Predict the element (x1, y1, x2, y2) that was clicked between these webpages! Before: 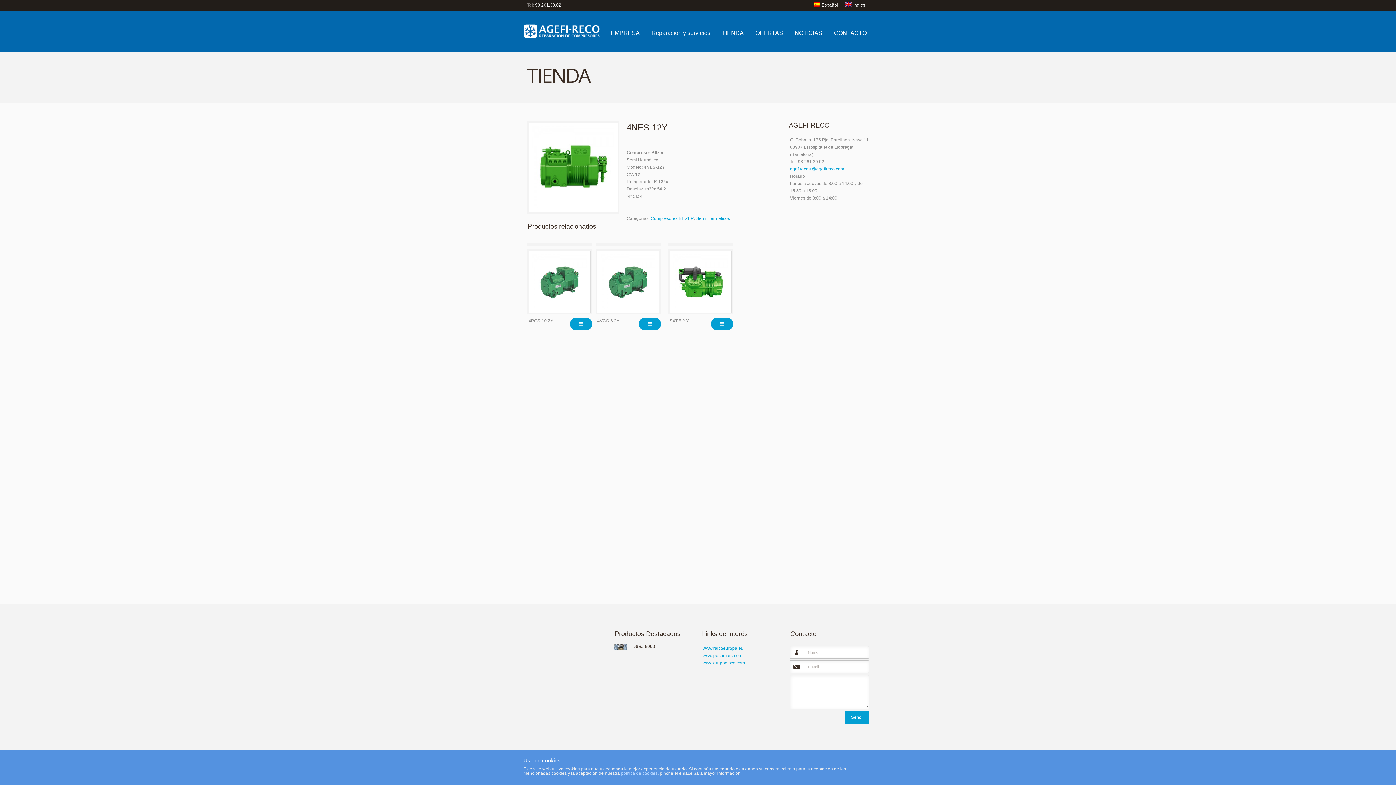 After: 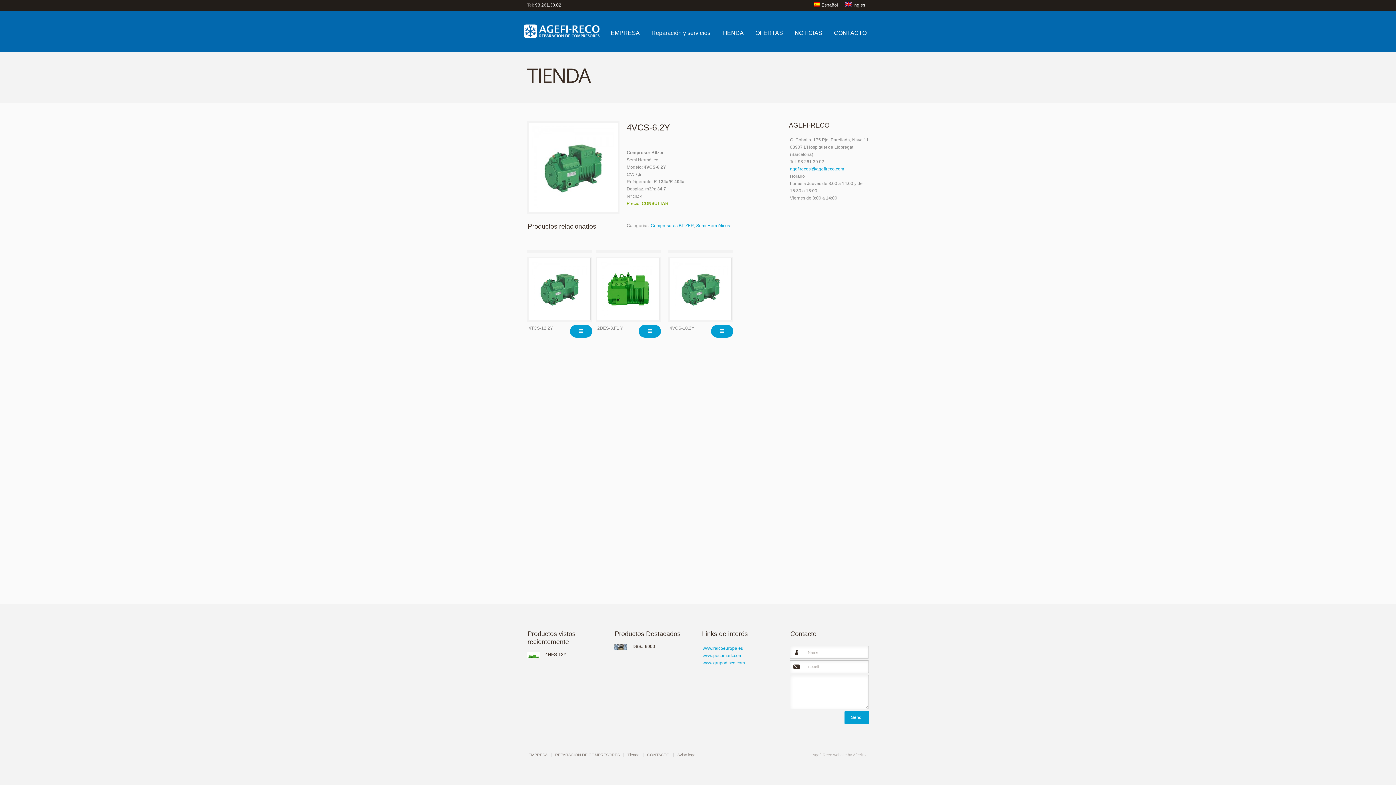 Action: label: Leer más bbox: (638, 317, 661, 330)